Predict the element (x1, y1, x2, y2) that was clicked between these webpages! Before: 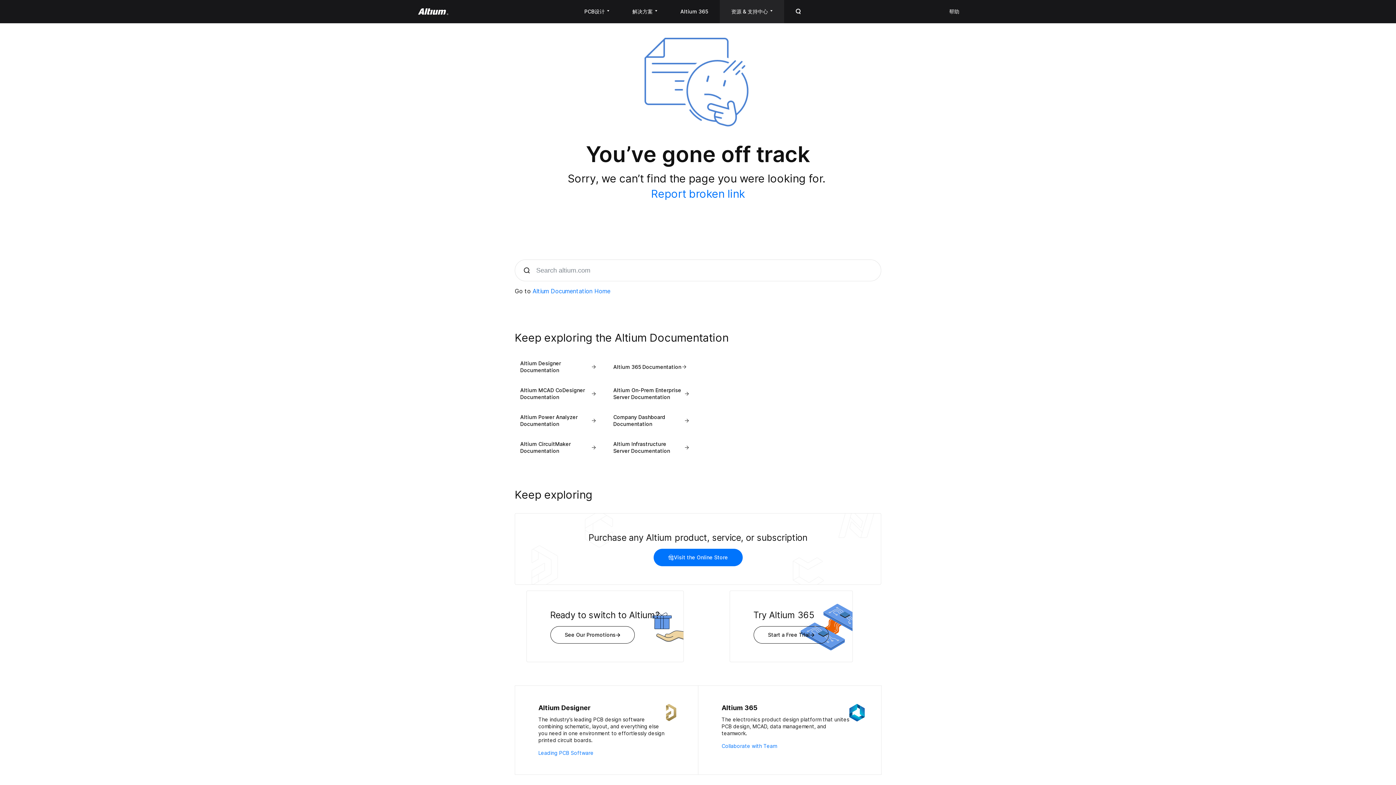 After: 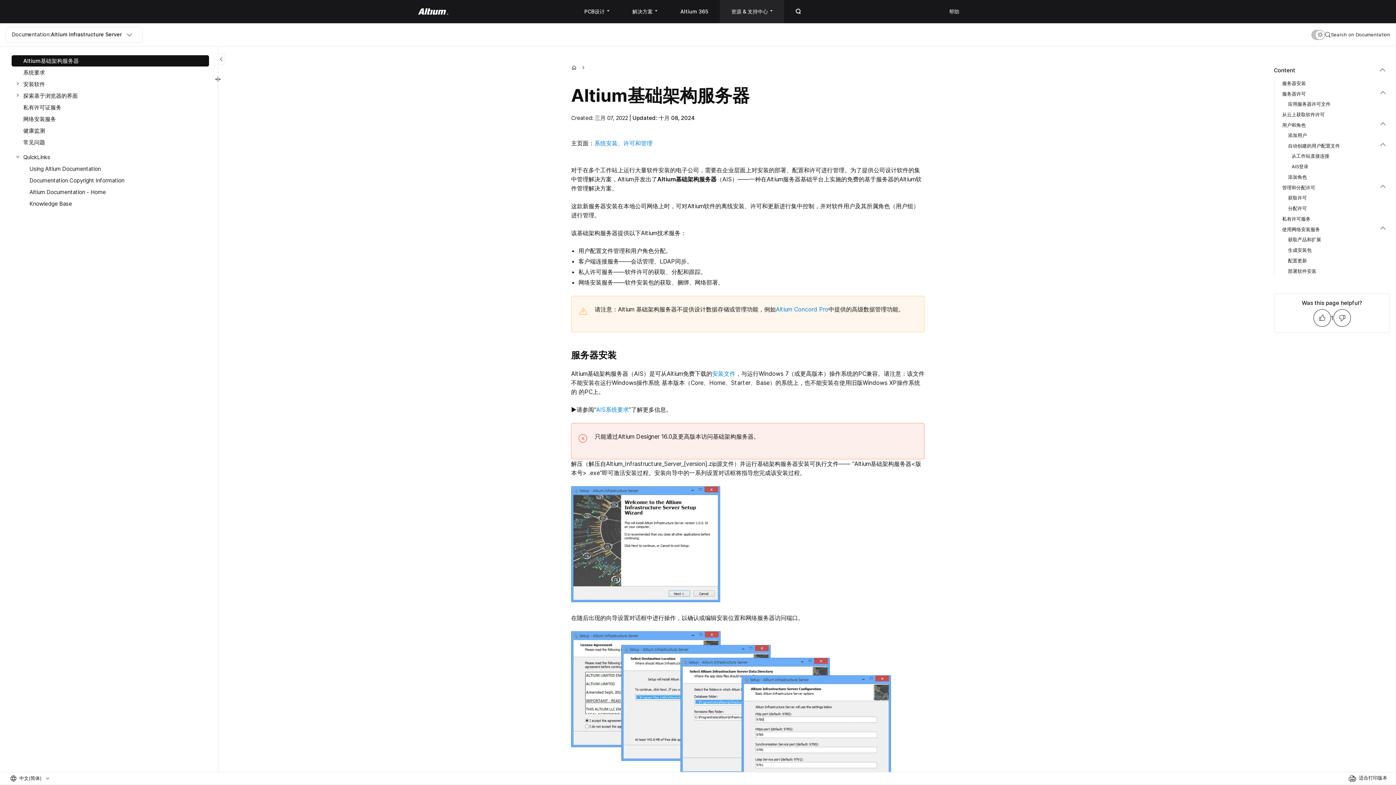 Action: bbox: (608, 437, 695, 458) label: Altium Infrastructure Server Documentation